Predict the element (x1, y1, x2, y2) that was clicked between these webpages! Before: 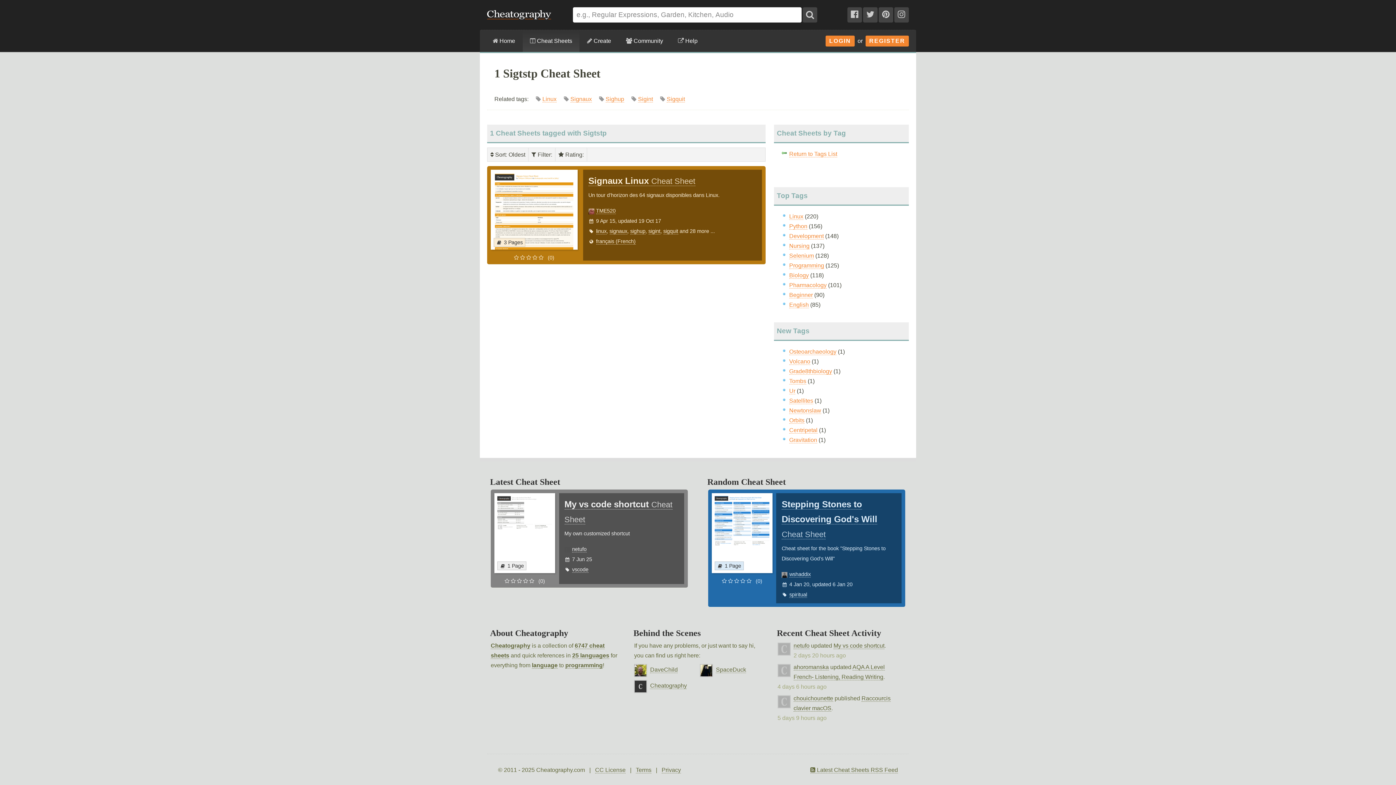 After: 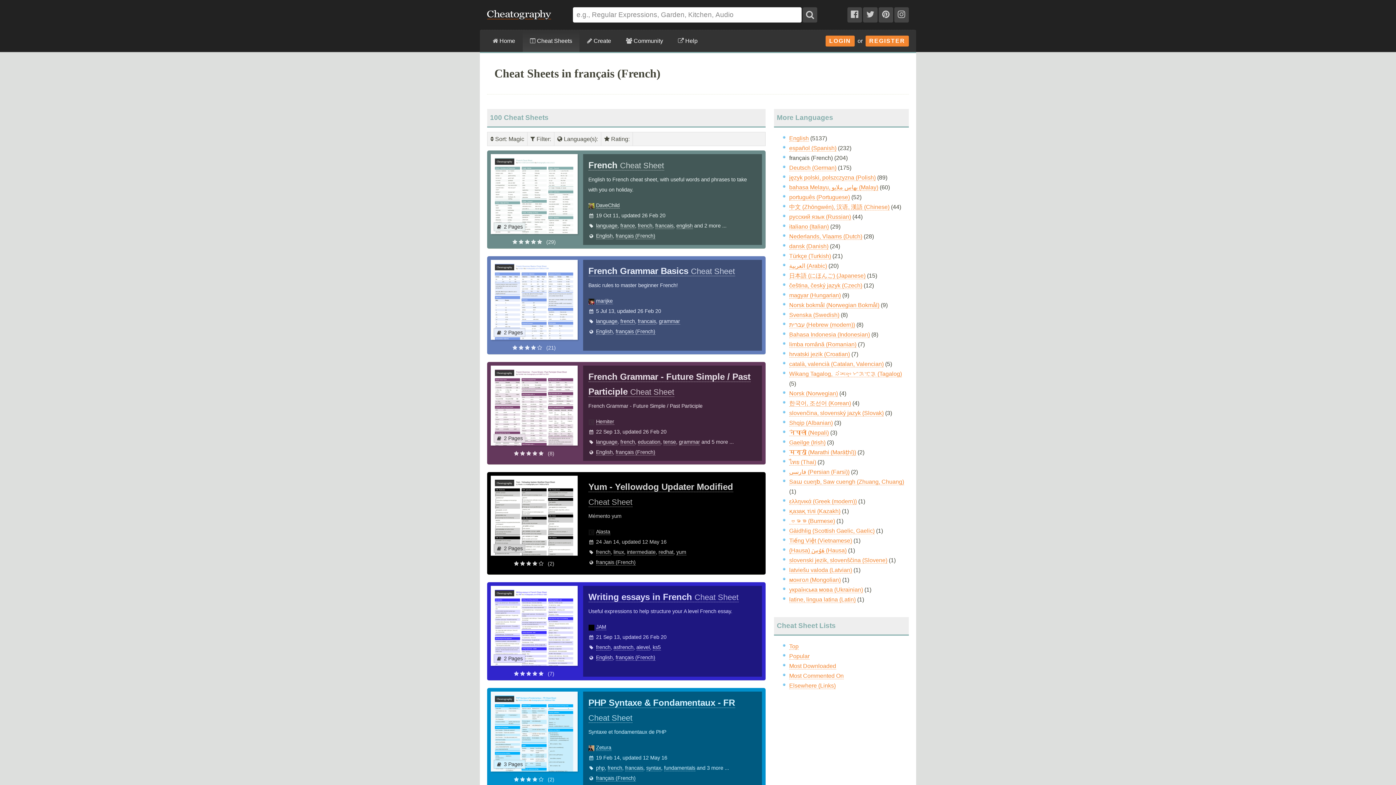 Action: bbox: (596, 238, 635, 244) label: français (French)